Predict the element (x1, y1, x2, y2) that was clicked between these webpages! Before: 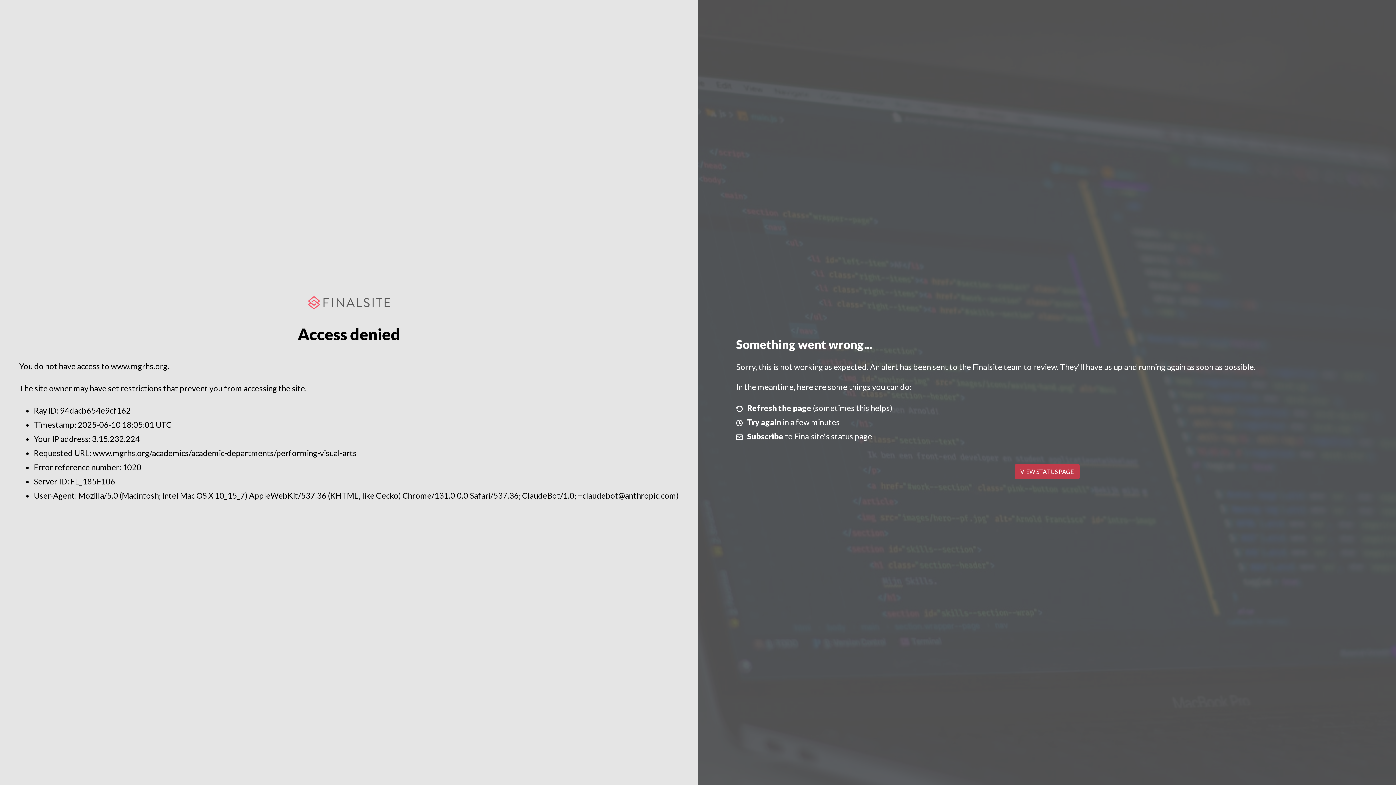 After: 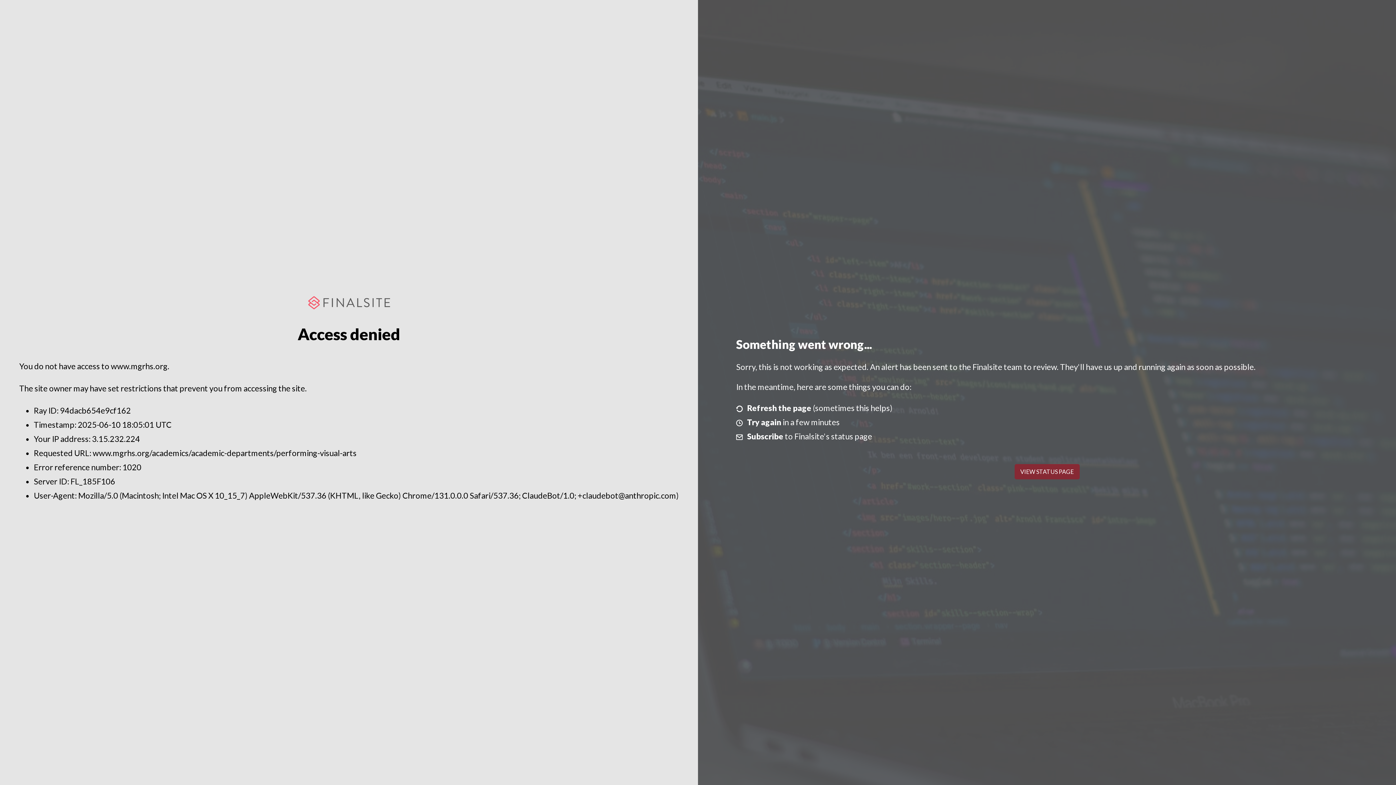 Action: bbox: (1014, 464, 1079, 479) label: VIEW STATUS PAGE